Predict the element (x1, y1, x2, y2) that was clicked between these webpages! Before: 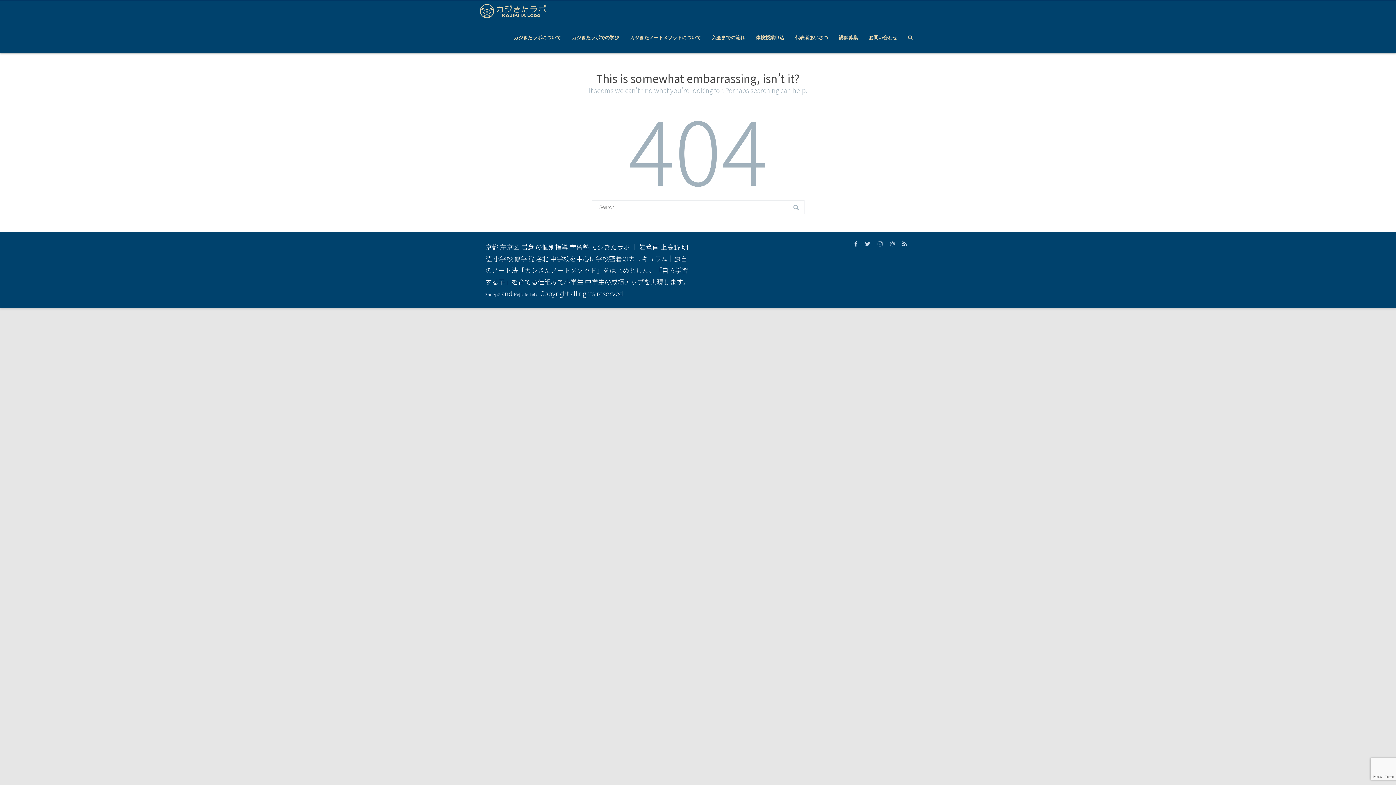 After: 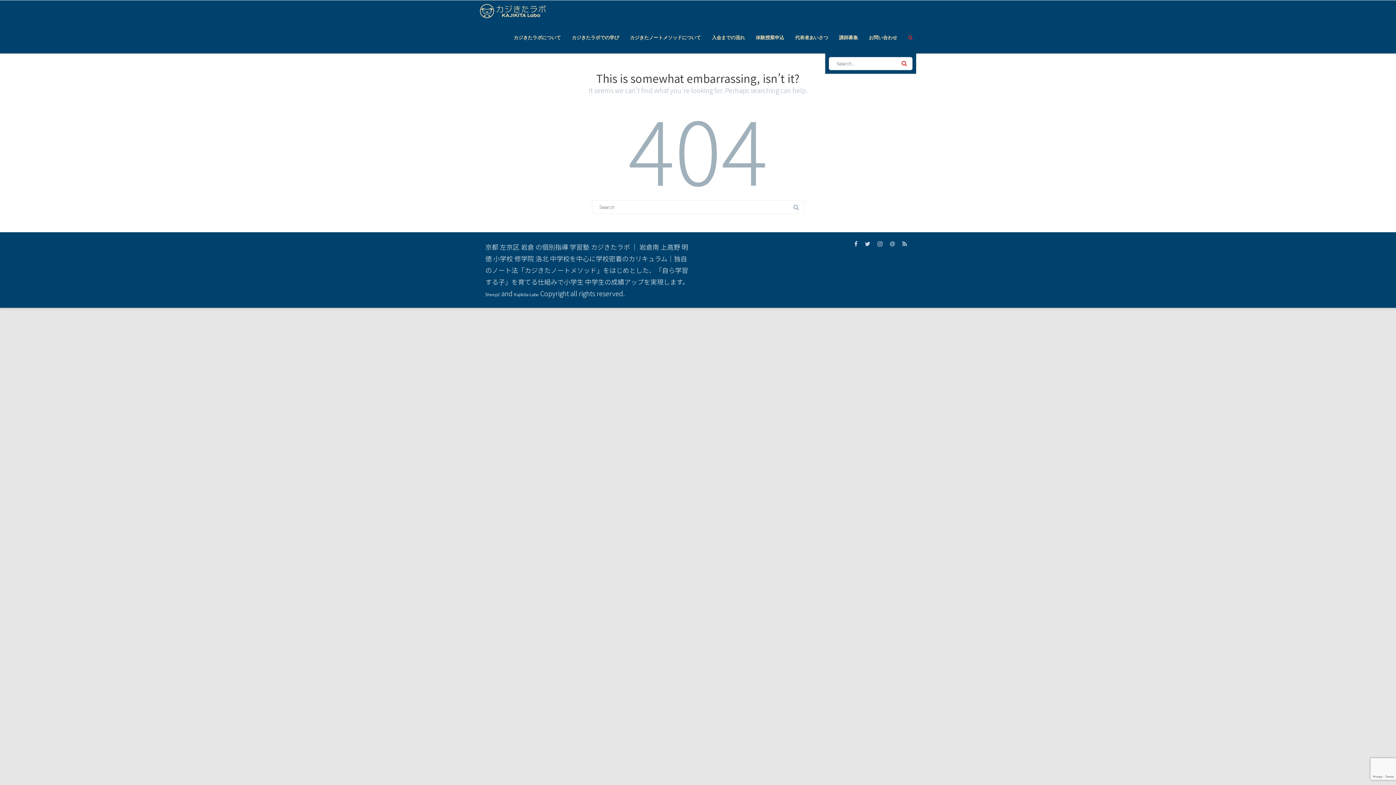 Action: bbox: (908, 34, 916, 40)